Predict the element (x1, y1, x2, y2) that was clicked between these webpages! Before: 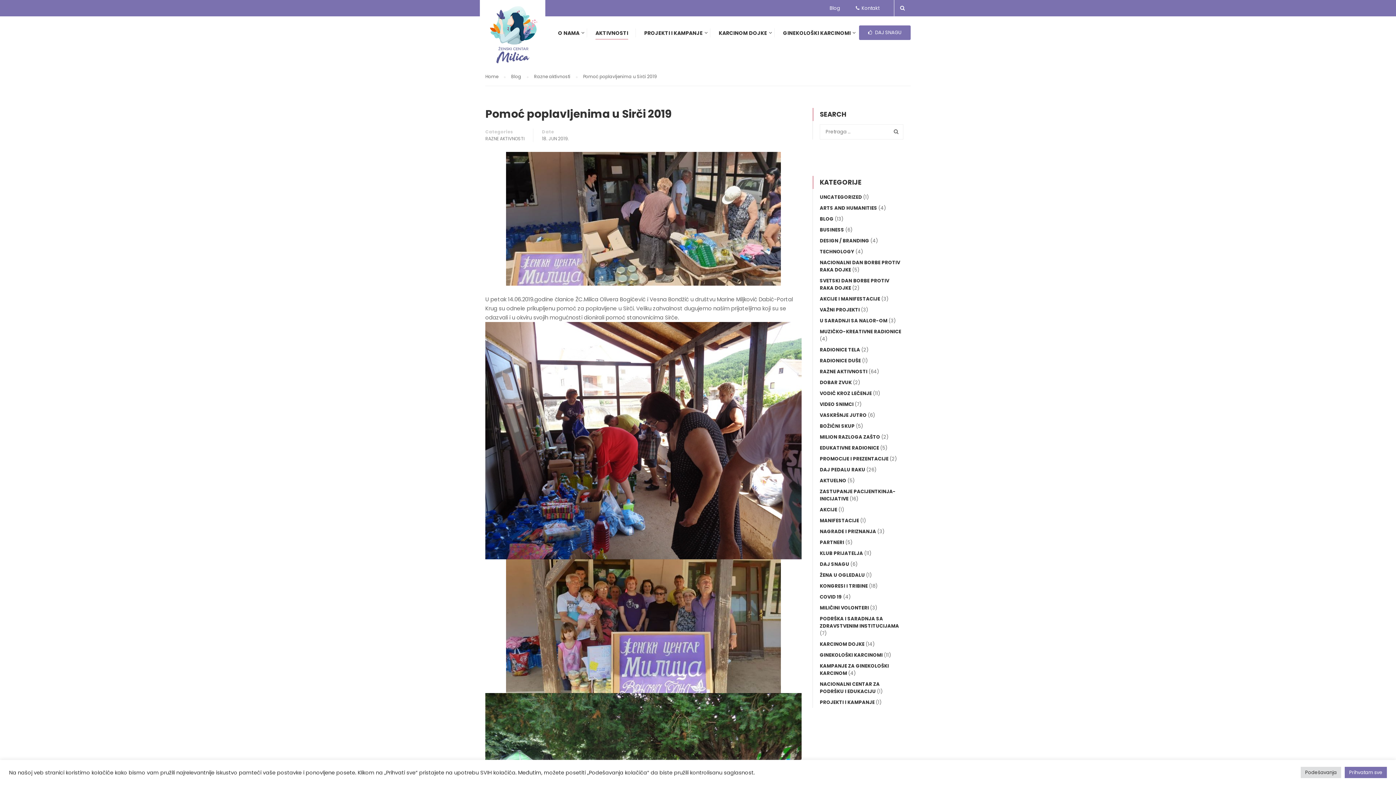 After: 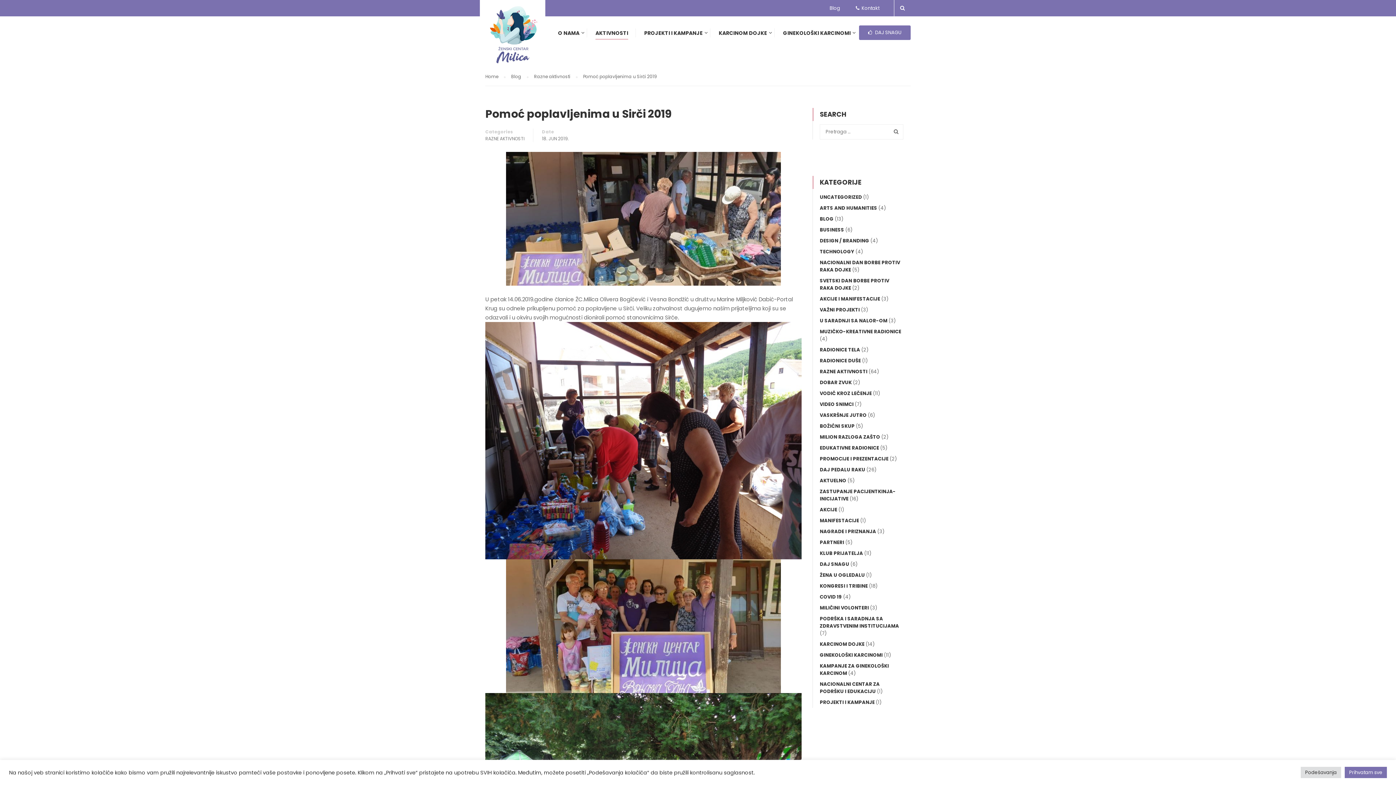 Action: bbox: (506, 214, 781, 222)